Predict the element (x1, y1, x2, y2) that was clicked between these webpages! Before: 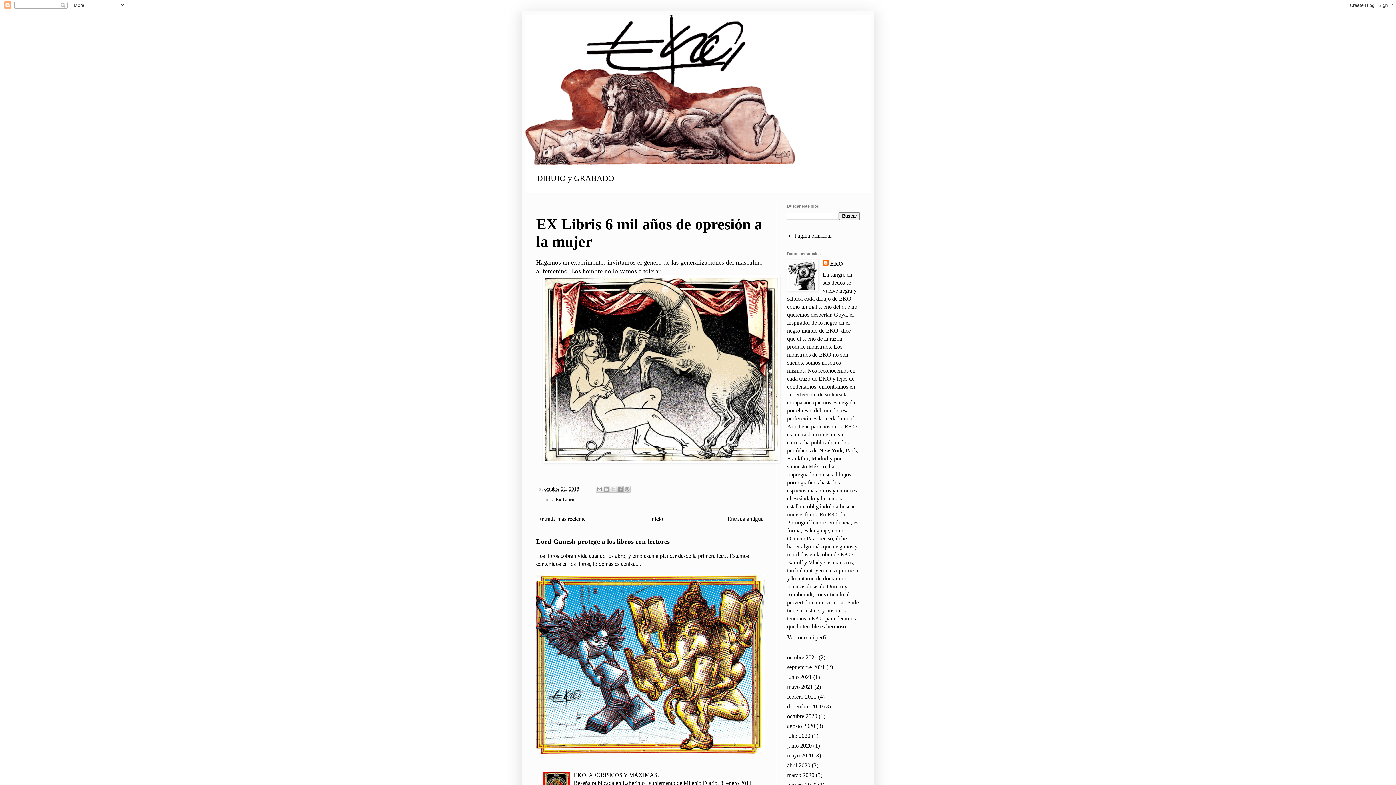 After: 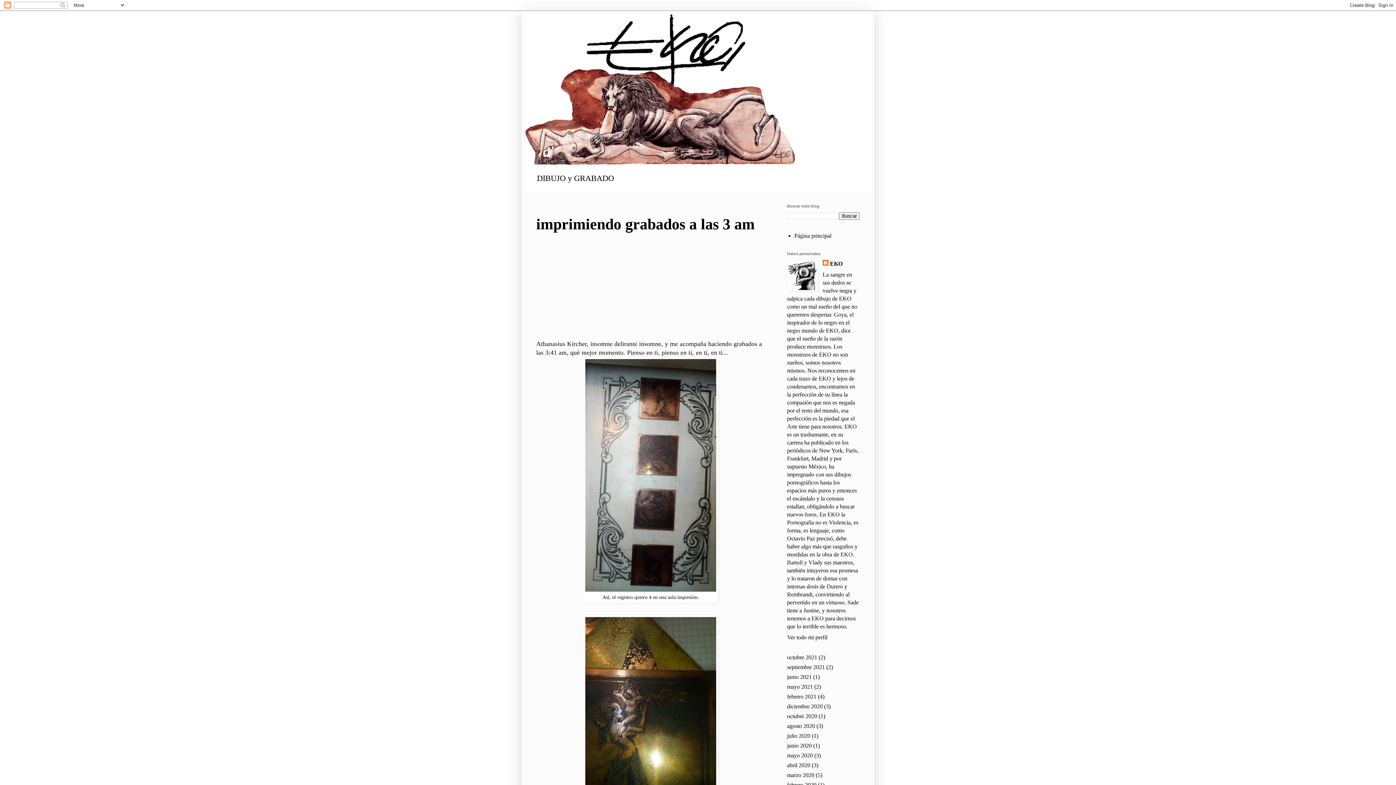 Action: label: Entrada antigua bbox: (725, 514, 765, 524)